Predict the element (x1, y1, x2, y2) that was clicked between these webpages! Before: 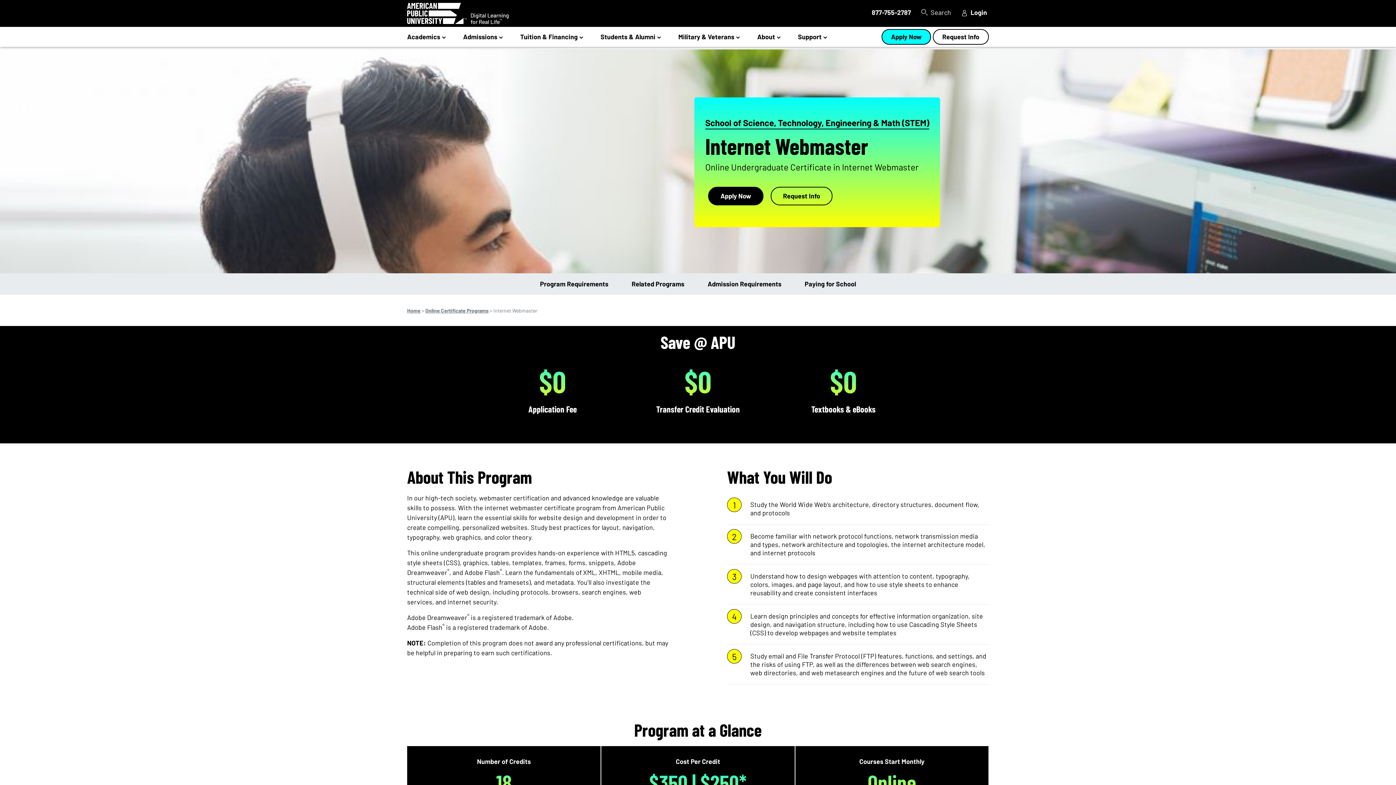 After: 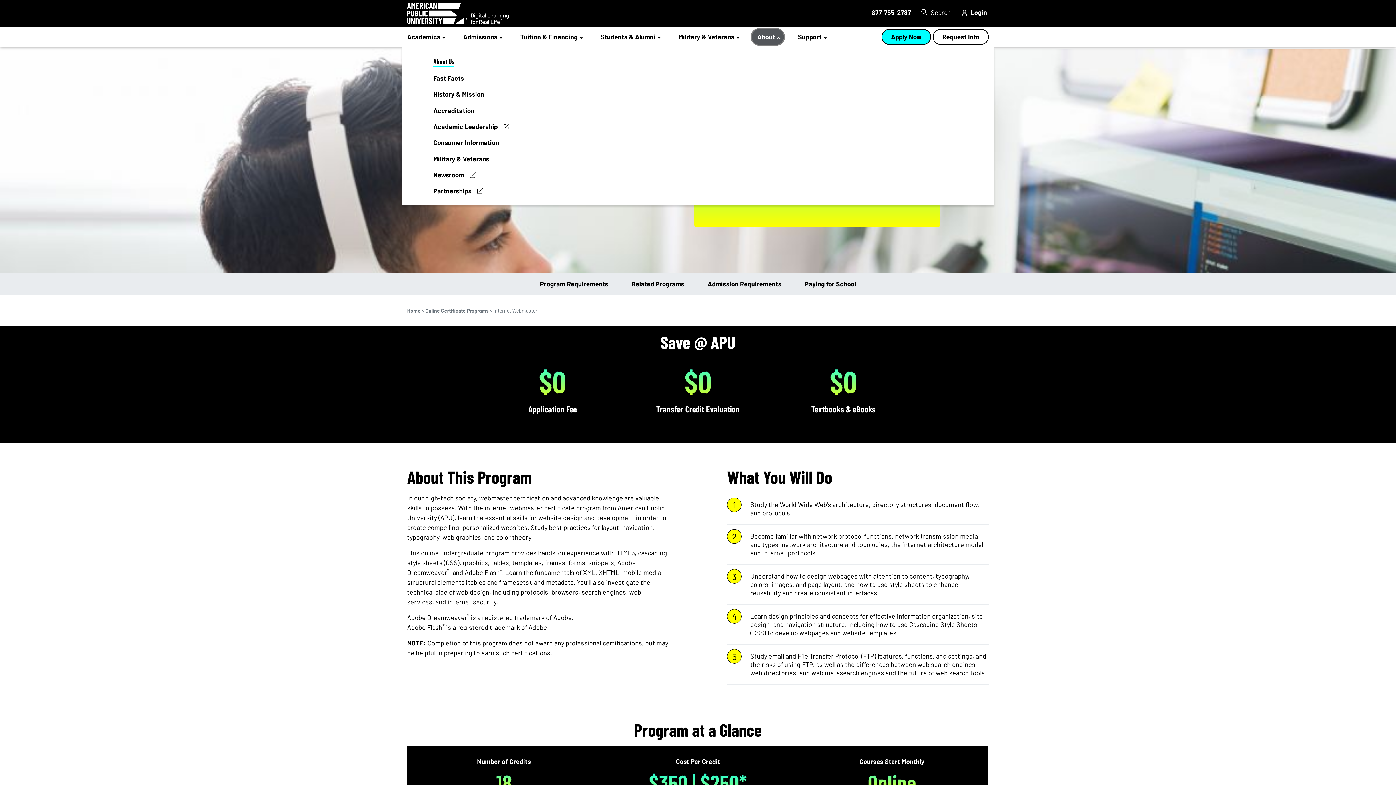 Action: label: About bbox: (752, 26, 784, 46)